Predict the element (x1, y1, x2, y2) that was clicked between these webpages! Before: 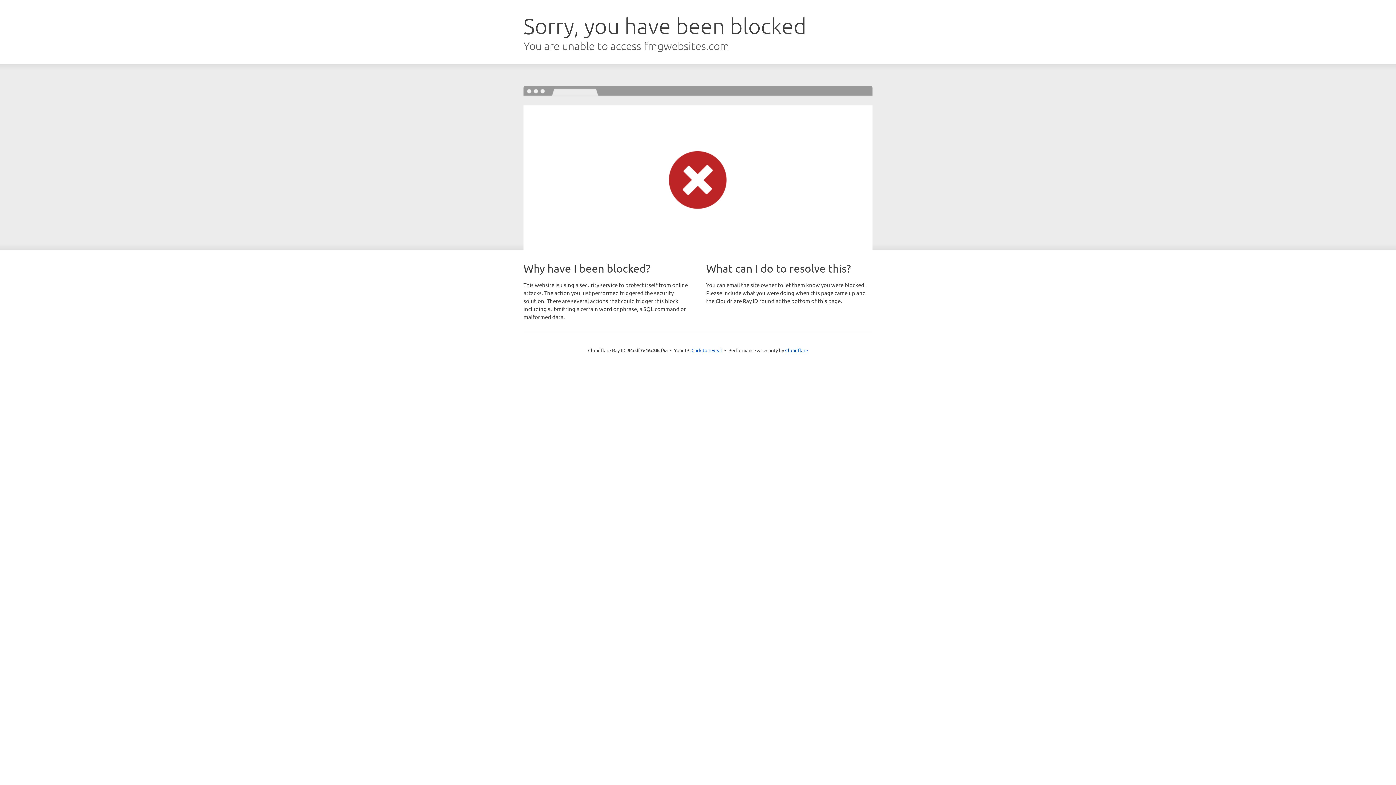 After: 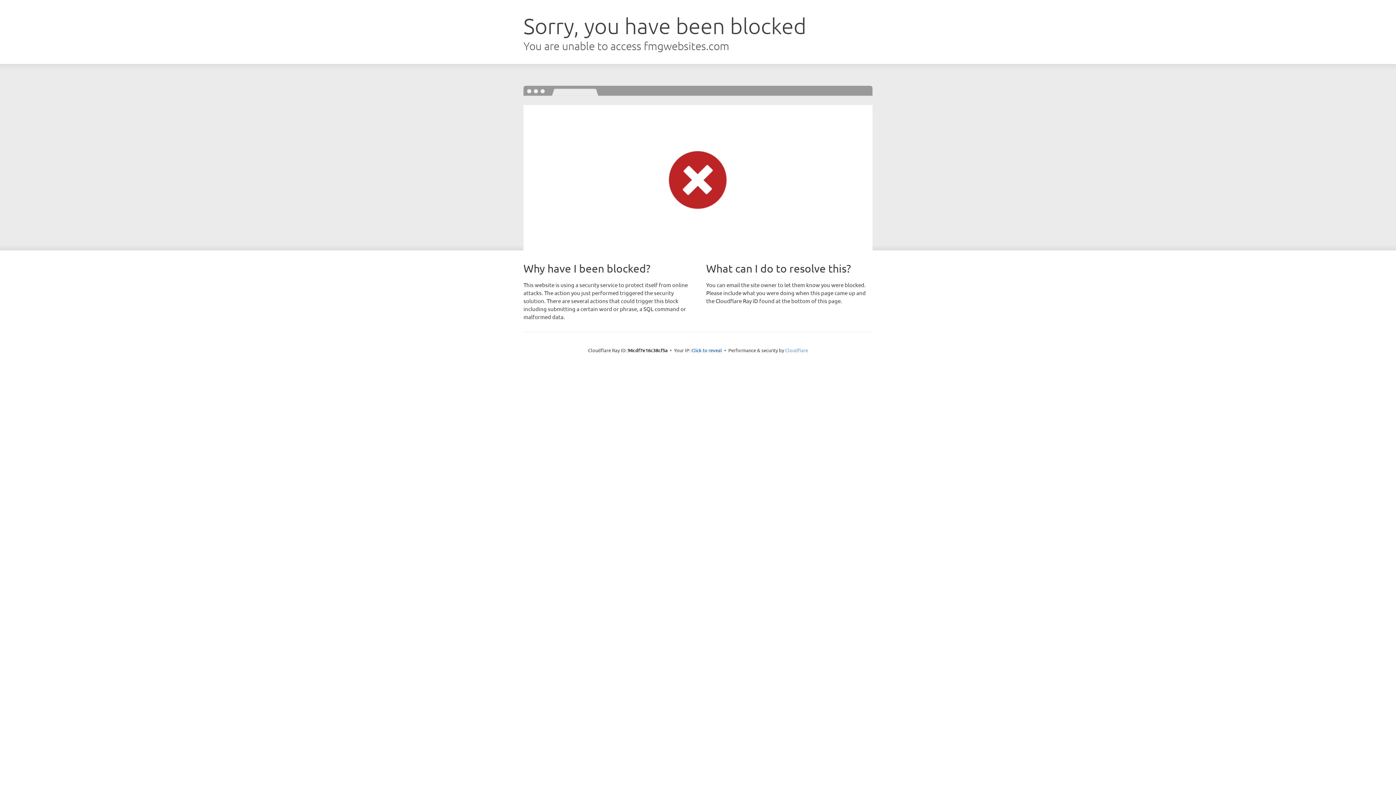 Action: label: Cloudflare bbox: (785, 347, 808, 353)